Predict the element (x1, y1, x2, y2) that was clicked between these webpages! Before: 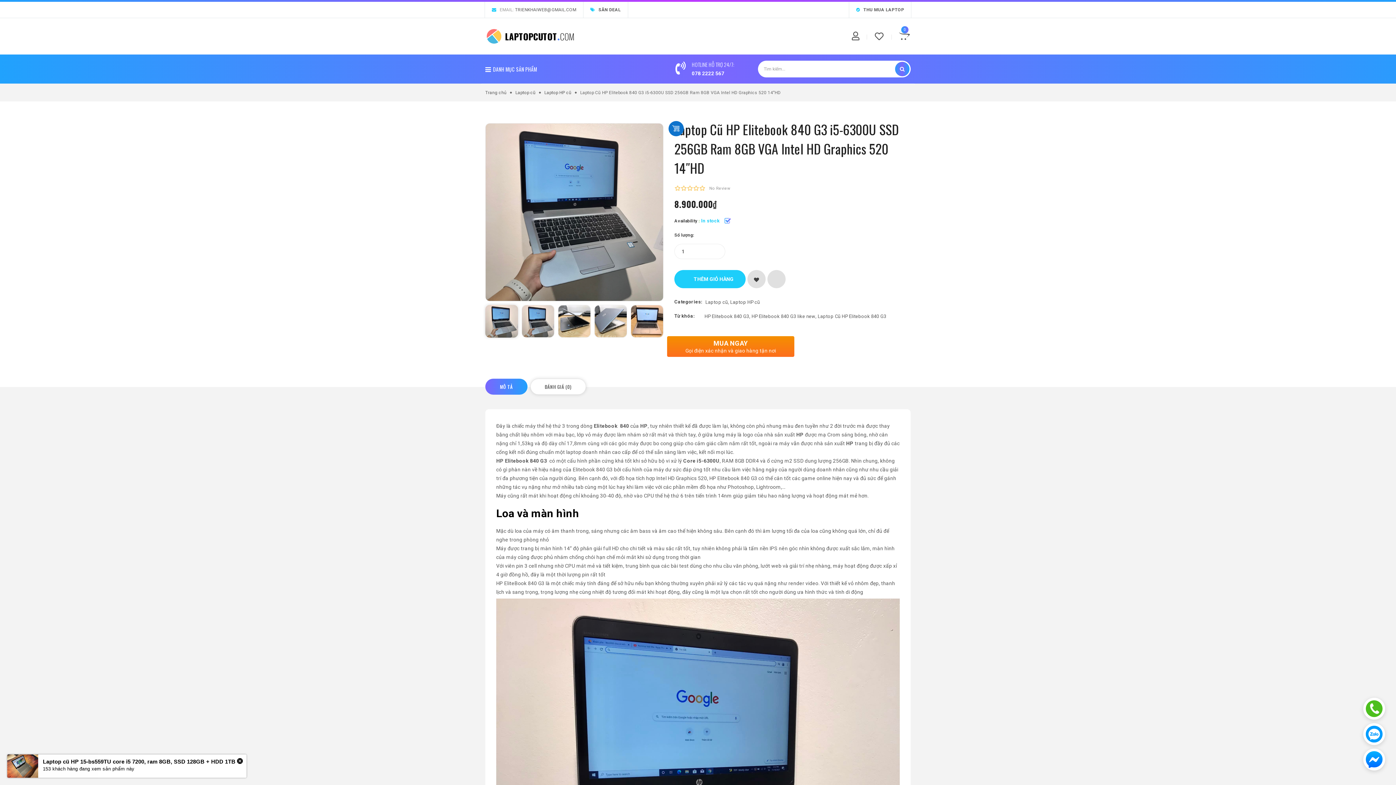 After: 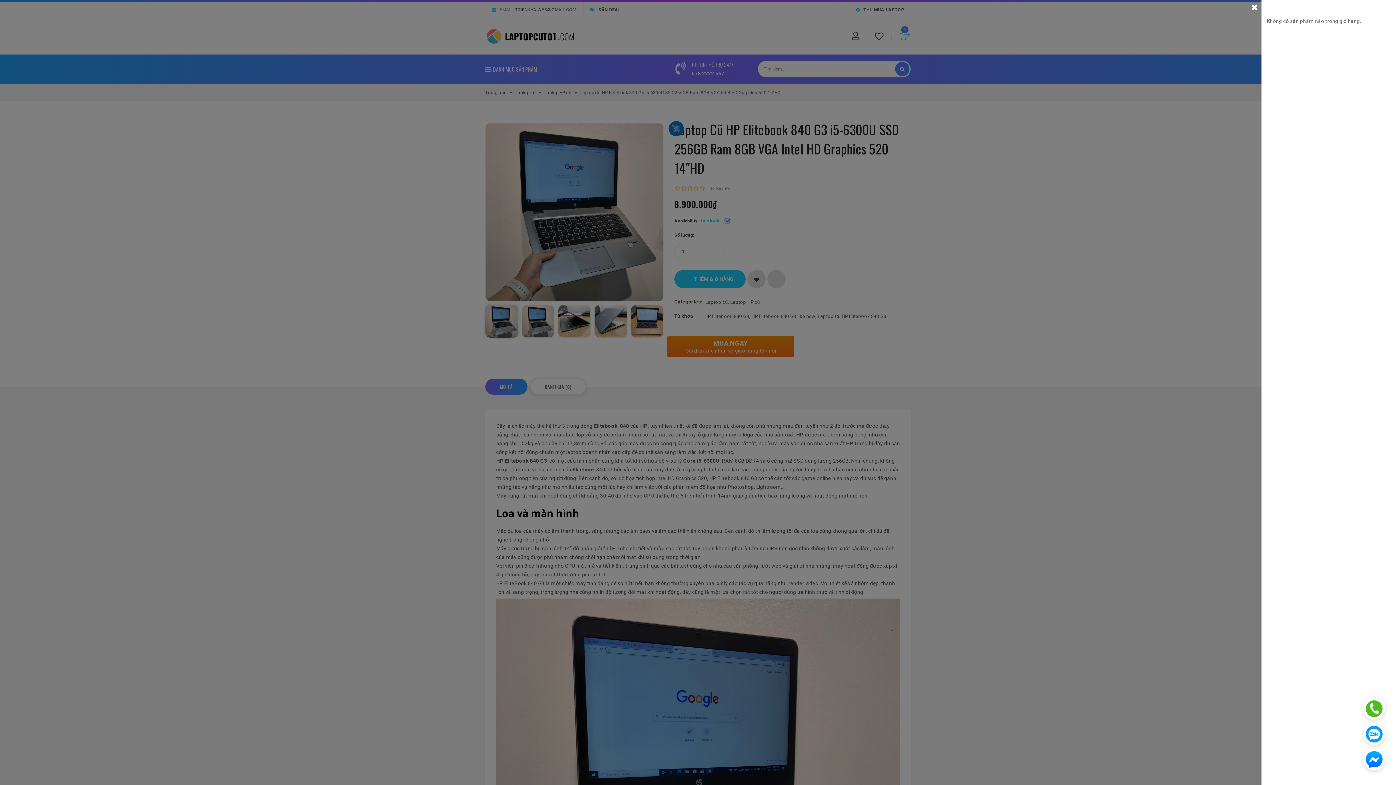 Action: bbox: (899, 34, 910, 40) label: 0